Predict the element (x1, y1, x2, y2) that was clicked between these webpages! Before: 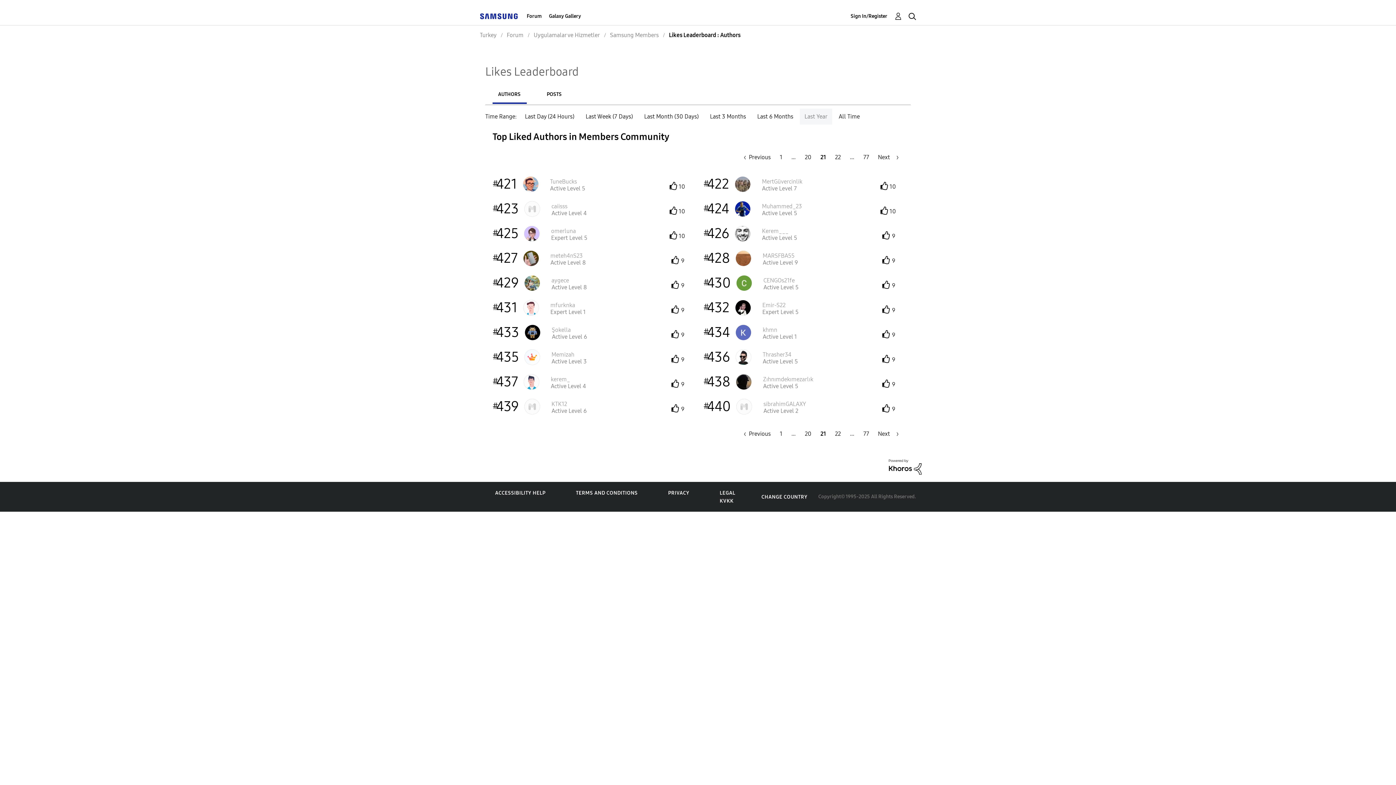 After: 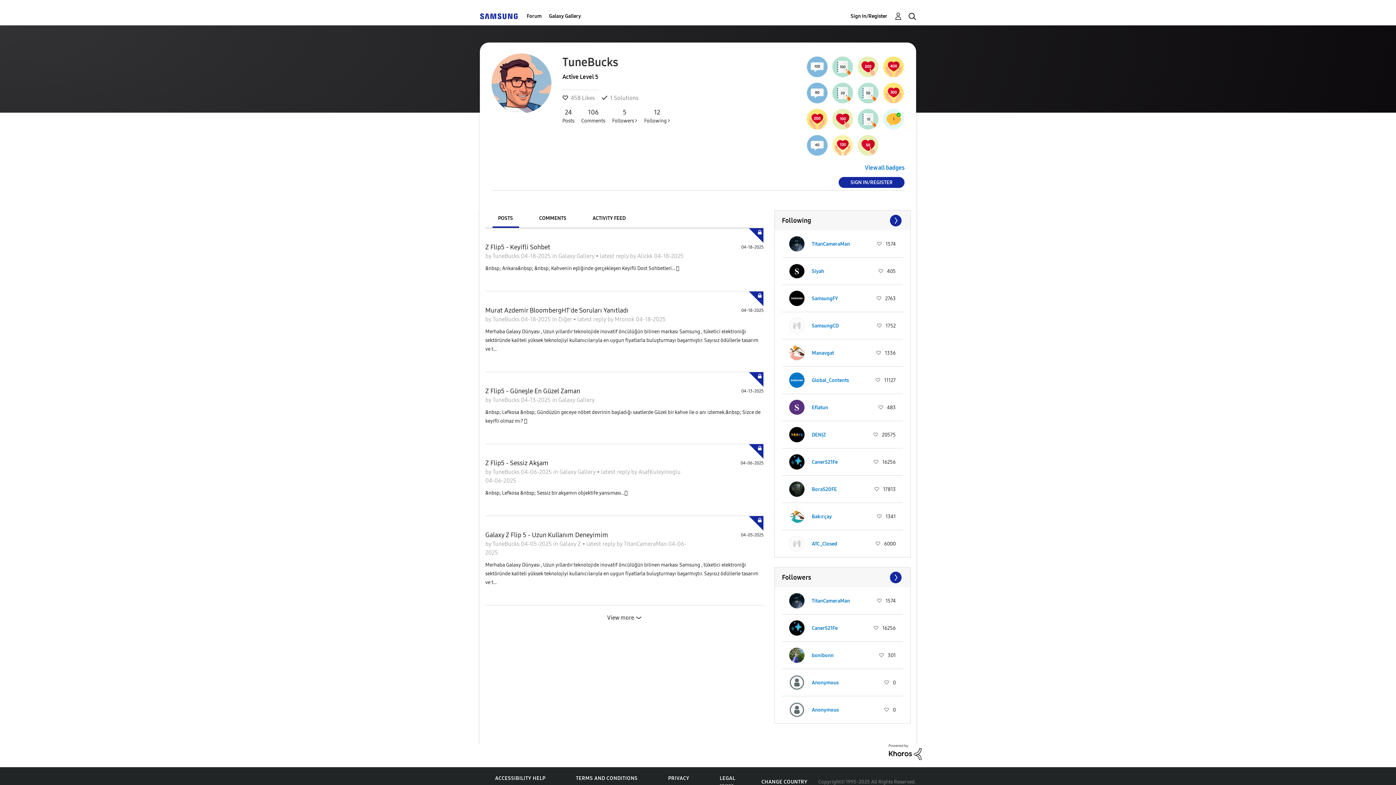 Action: bbox: (523, 180, 538, 187)